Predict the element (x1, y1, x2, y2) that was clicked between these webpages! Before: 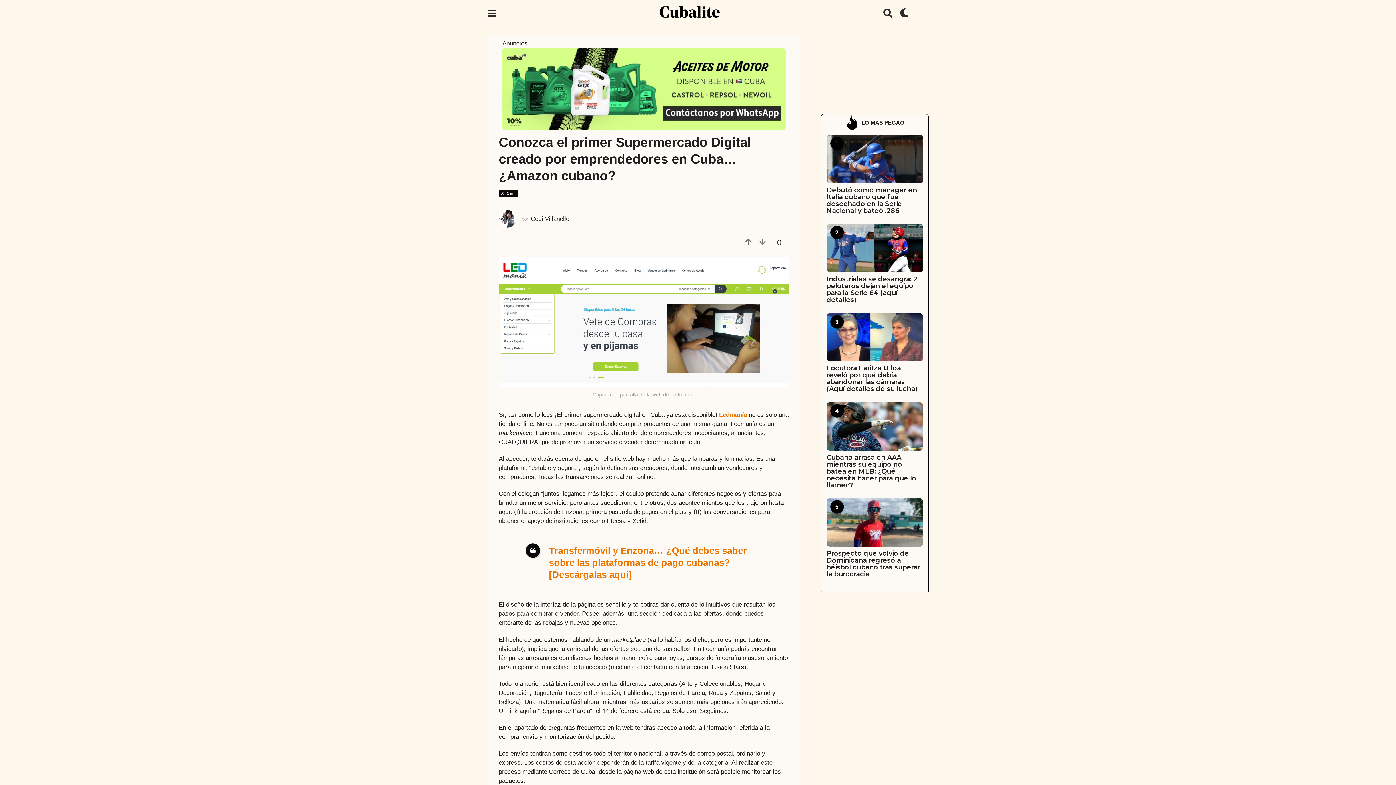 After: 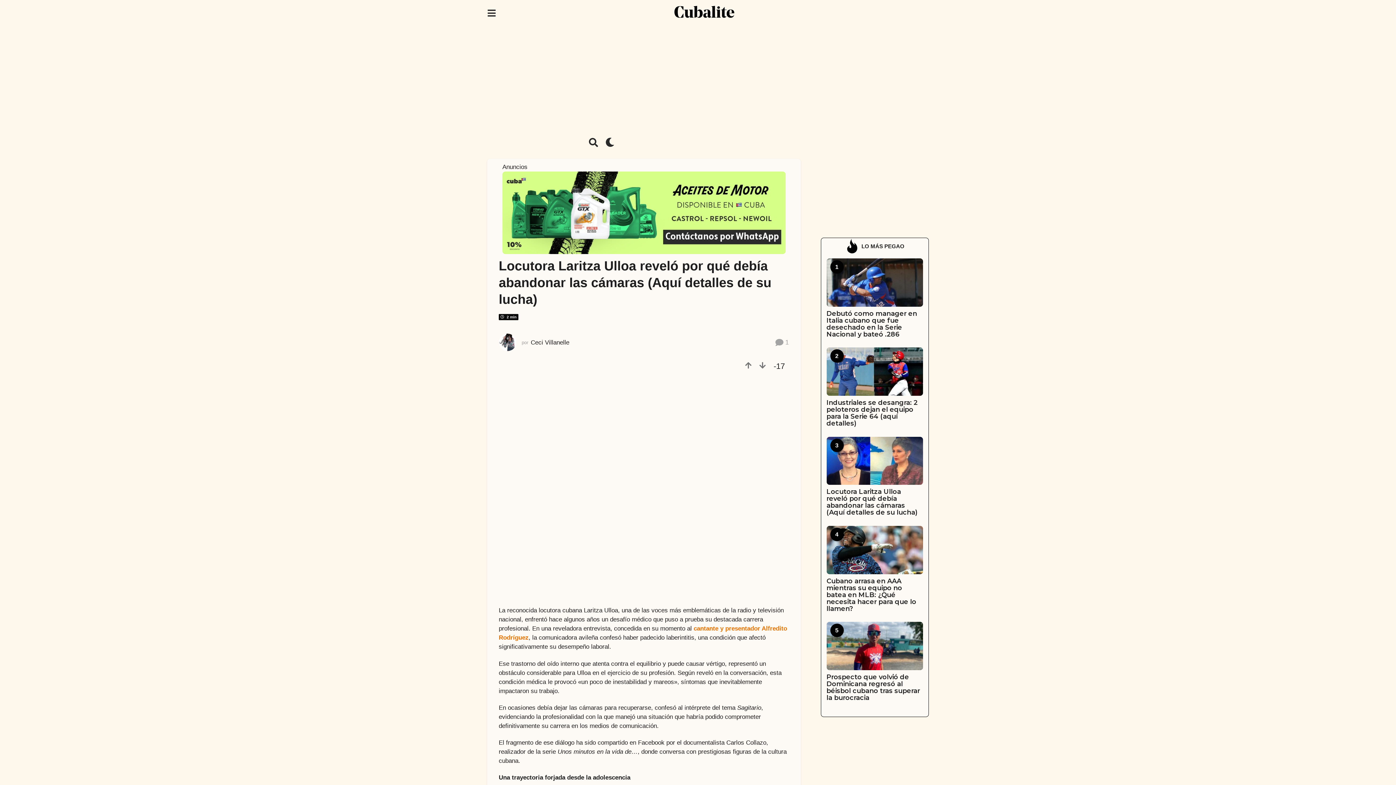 Action: bbox: (826, 364, 918, 393) label: Locutora Laritza Ulloa reveló por qué debía abandonar las cámaras (Aquí detalles de su lucha)